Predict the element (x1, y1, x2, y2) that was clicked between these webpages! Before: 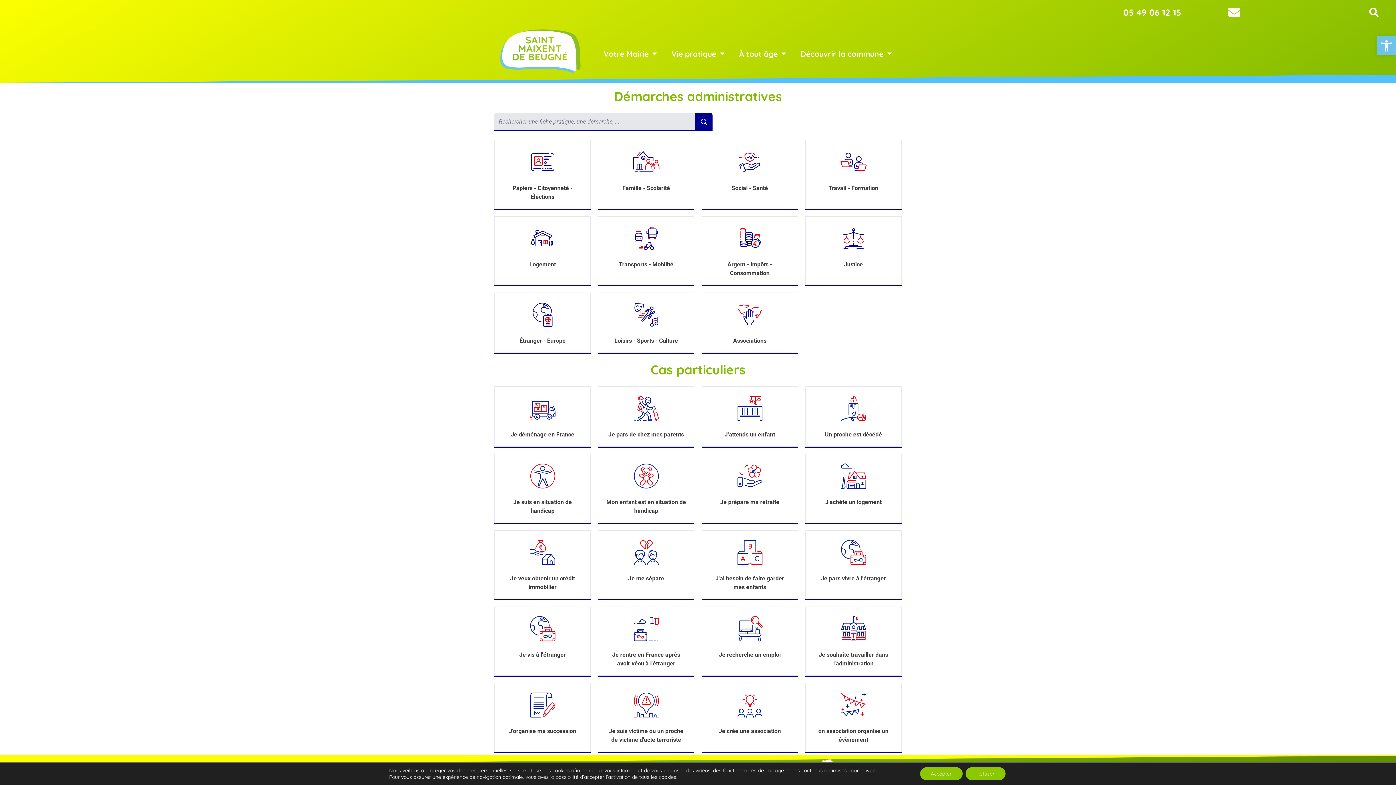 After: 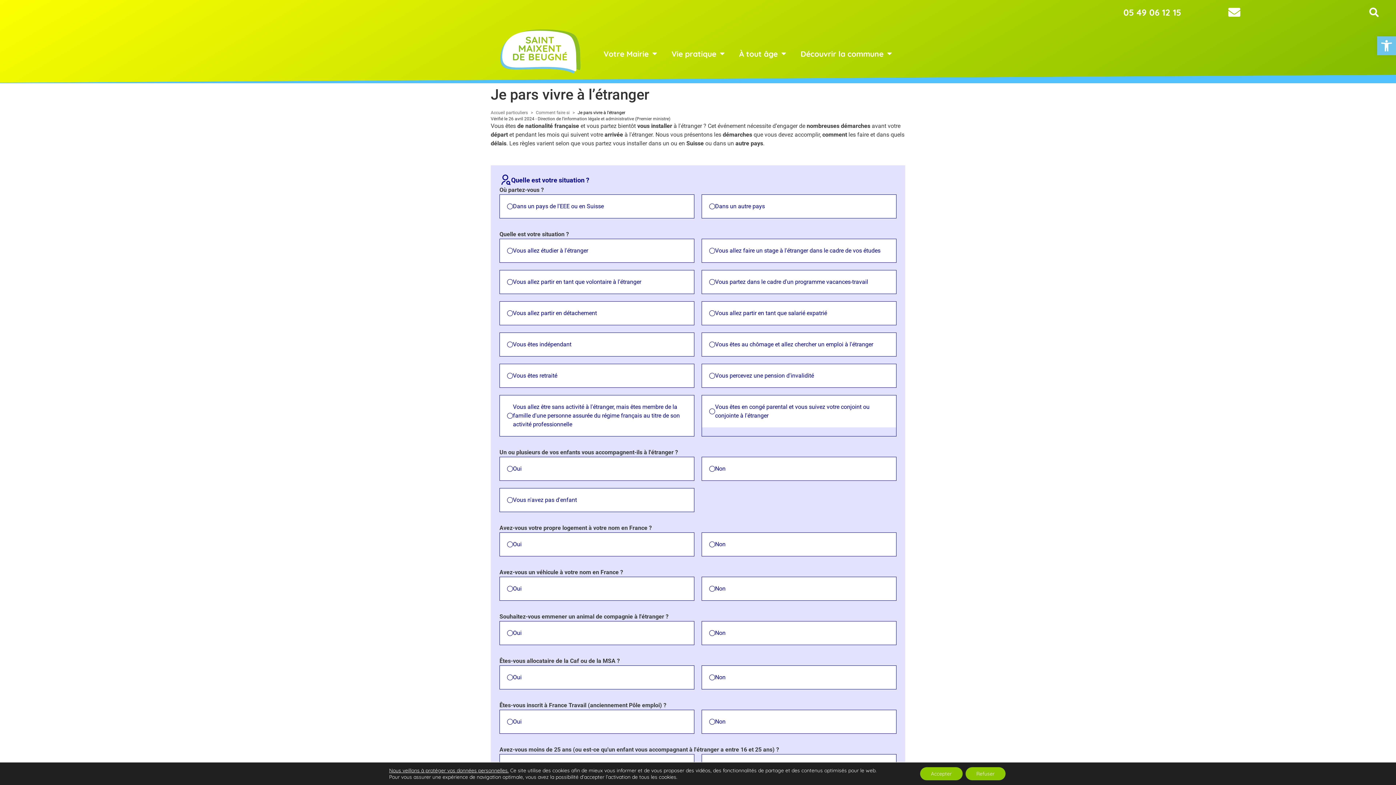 Action: bbox: (805, 530, 901, 599)